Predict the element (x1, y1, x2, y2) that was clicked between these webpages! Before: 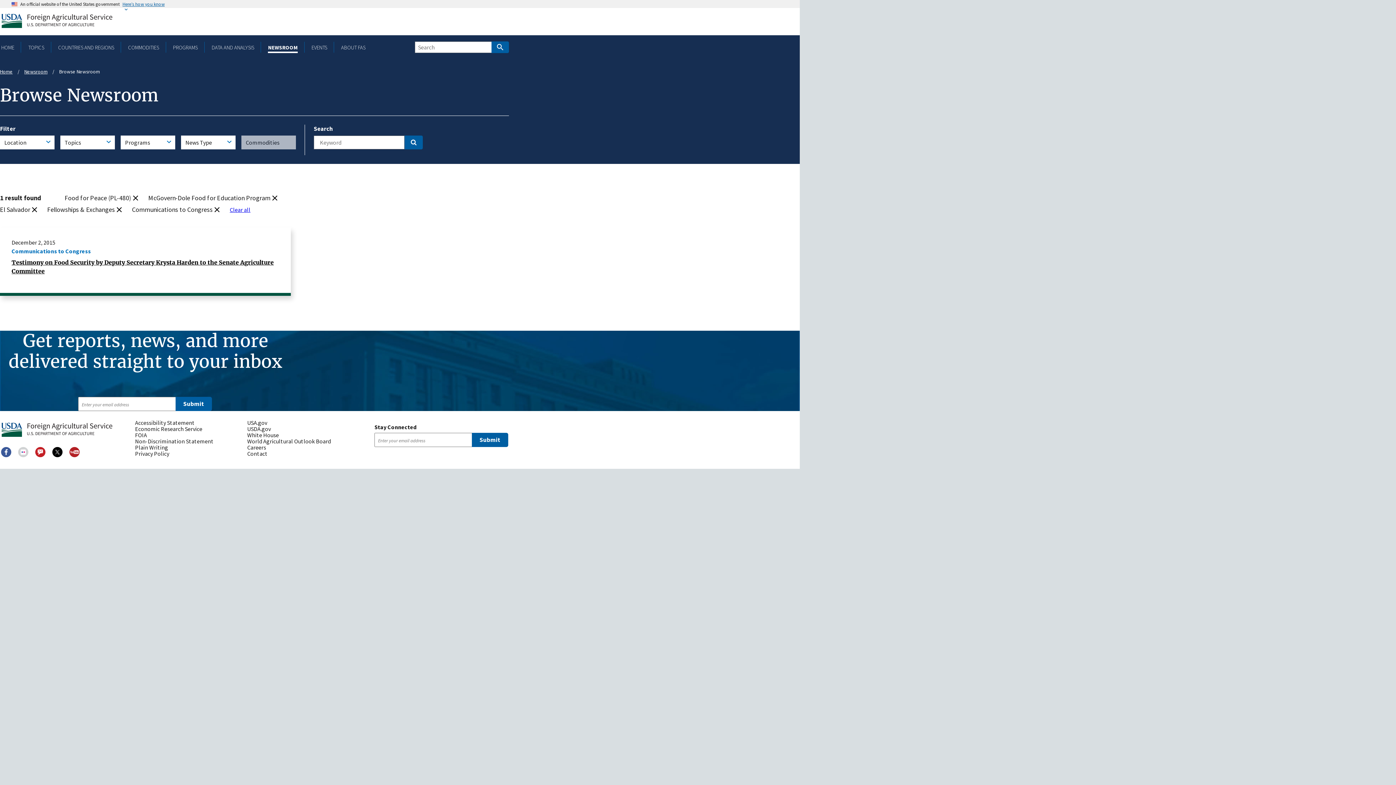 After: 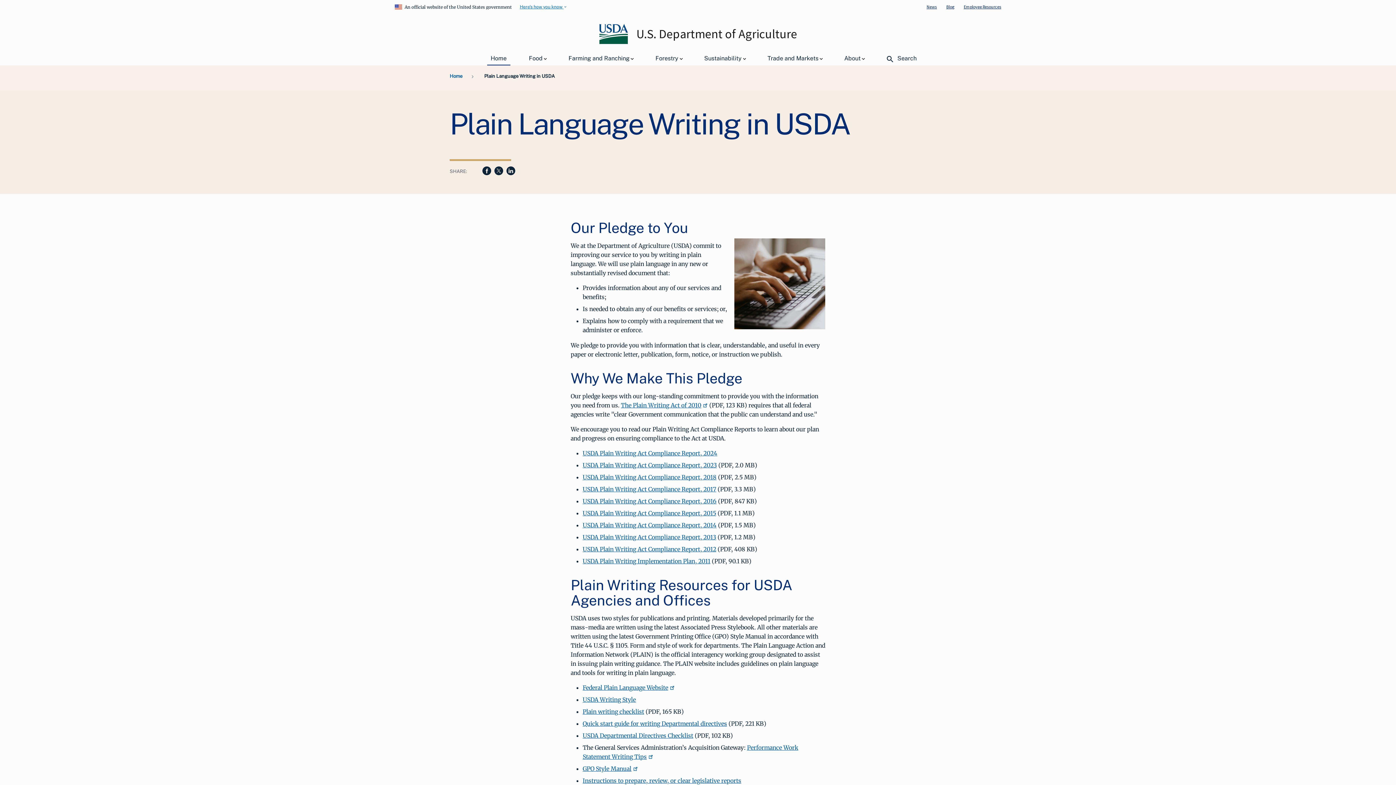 Action: bbox: (135, 444, 241, 450) label: Plain Writing